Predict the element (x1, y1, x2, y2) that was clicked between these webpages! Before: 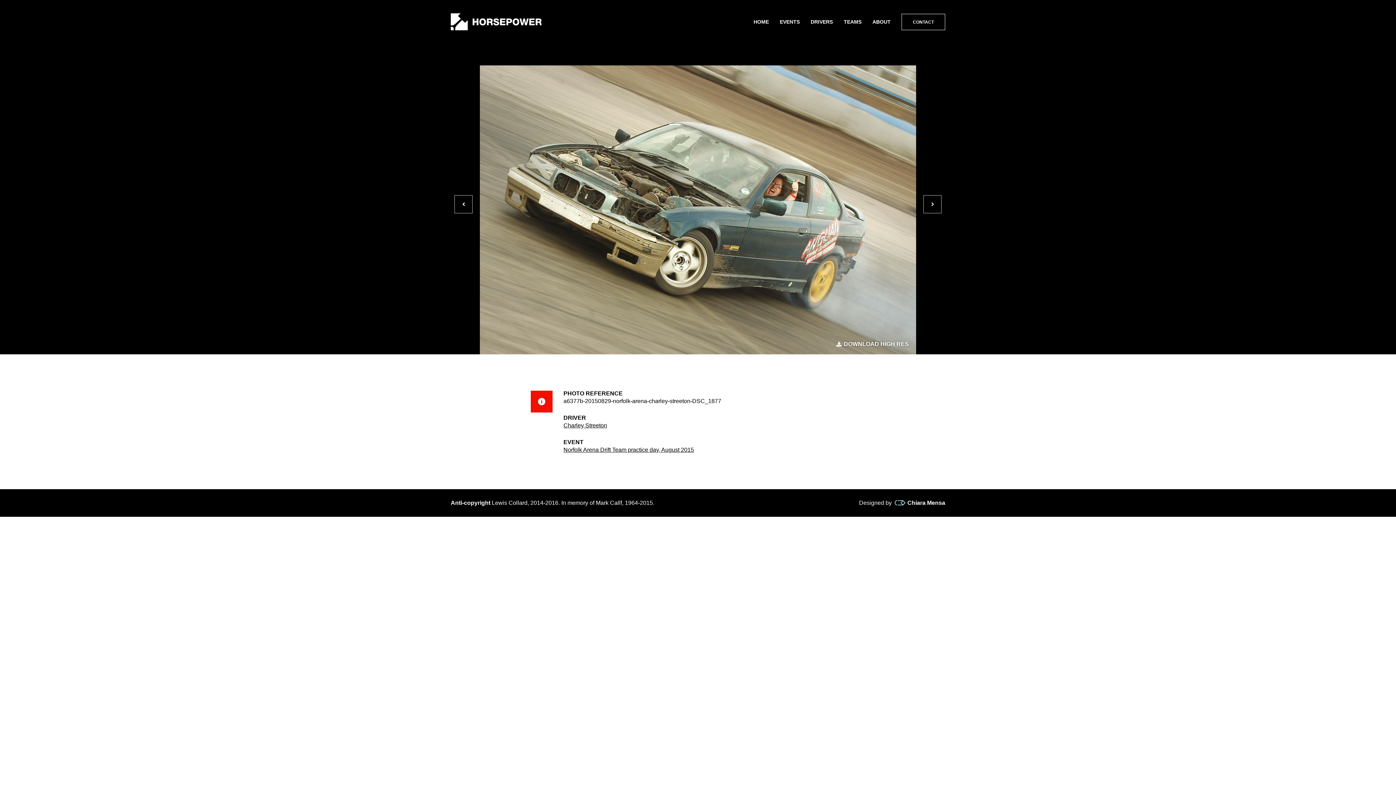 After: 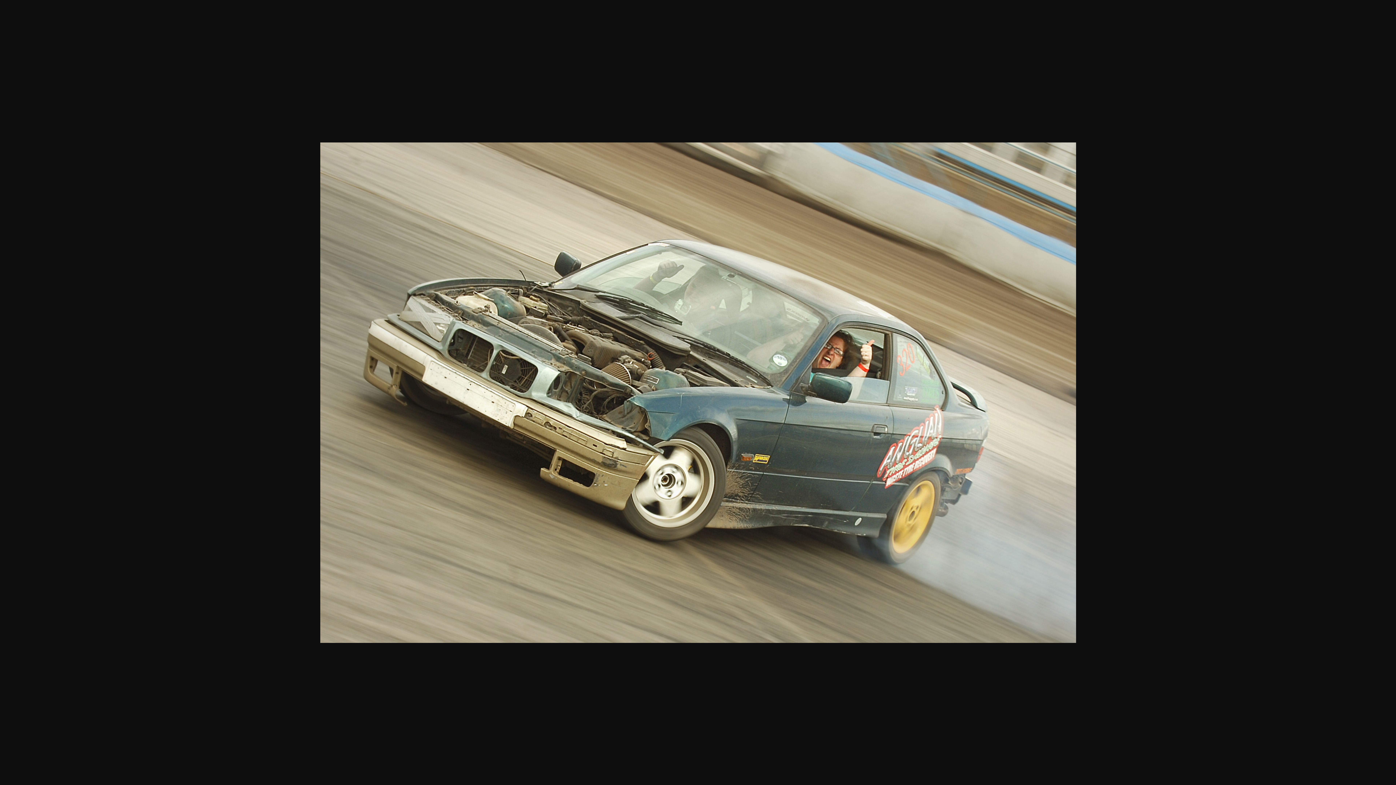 Action: bbox: (836, 341, 909, 347) label: DOWNLOAD HIGH RES